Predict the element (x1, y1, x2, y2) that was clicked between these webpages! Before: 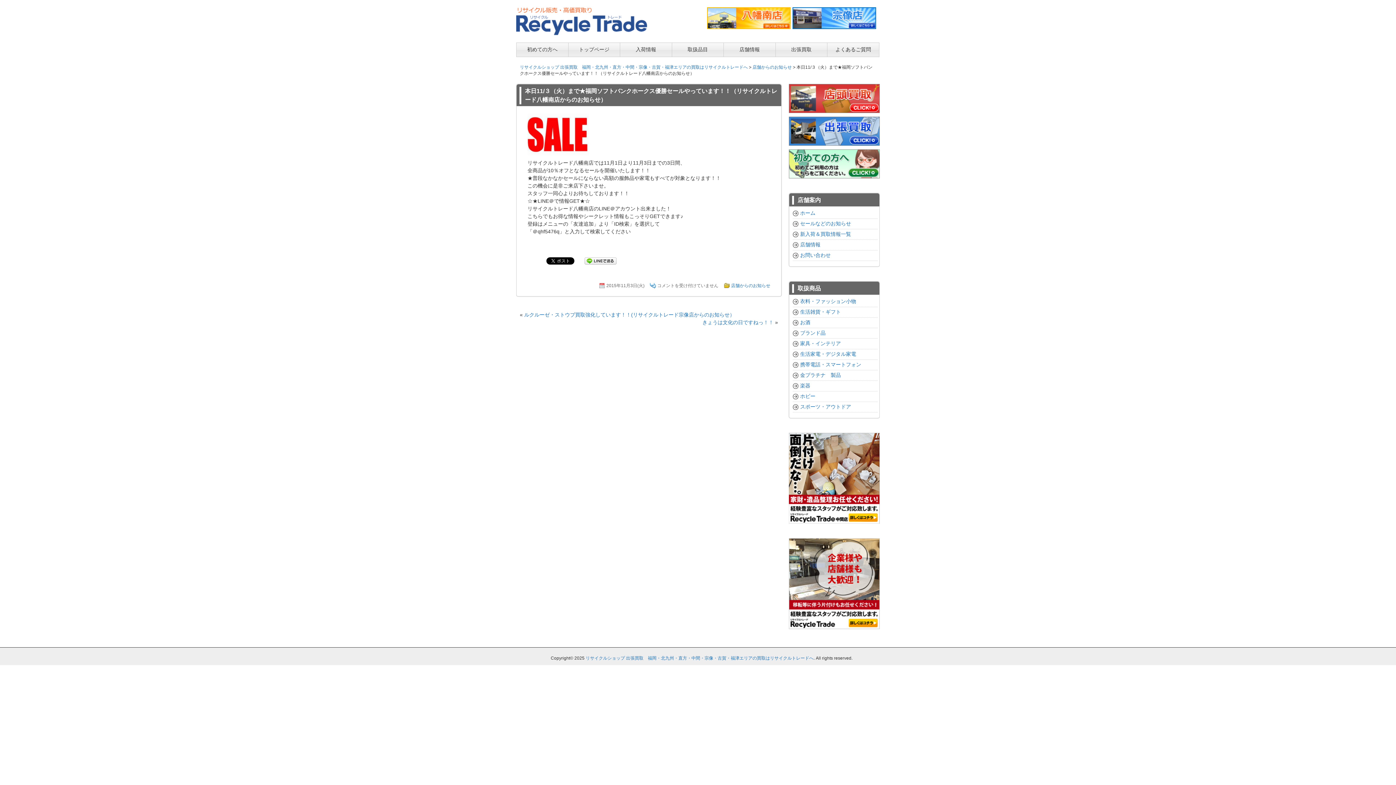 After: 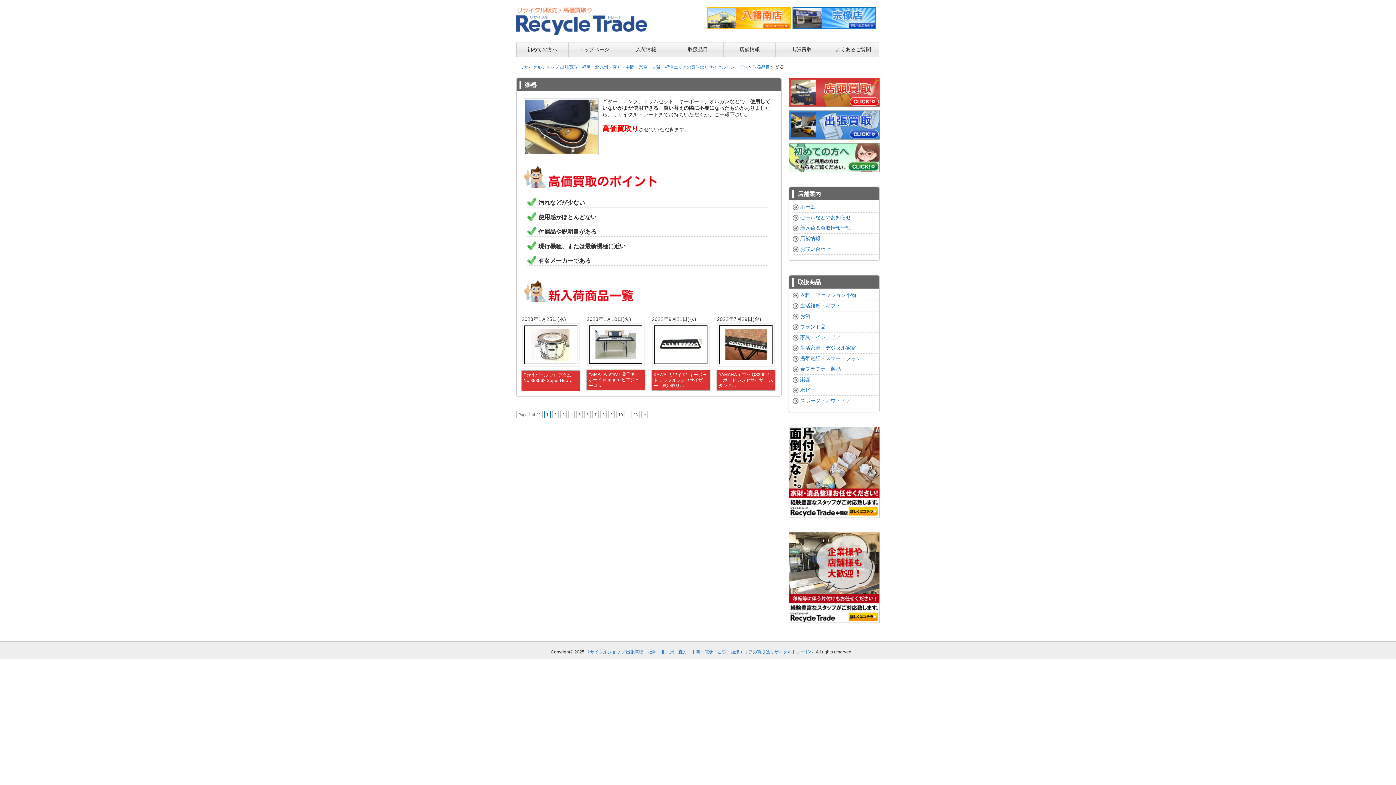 Action: bbox: (800, 382, 810, 388) label: 楽器